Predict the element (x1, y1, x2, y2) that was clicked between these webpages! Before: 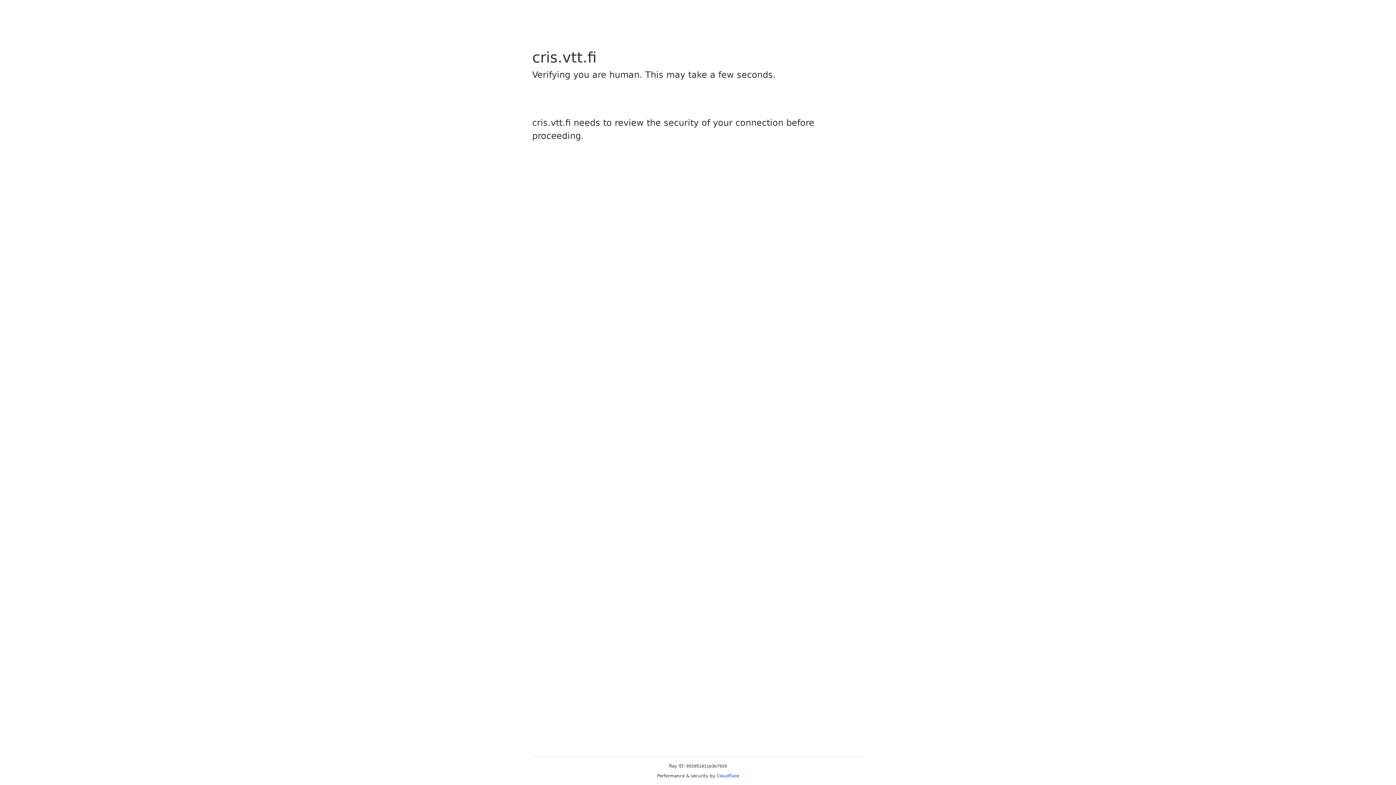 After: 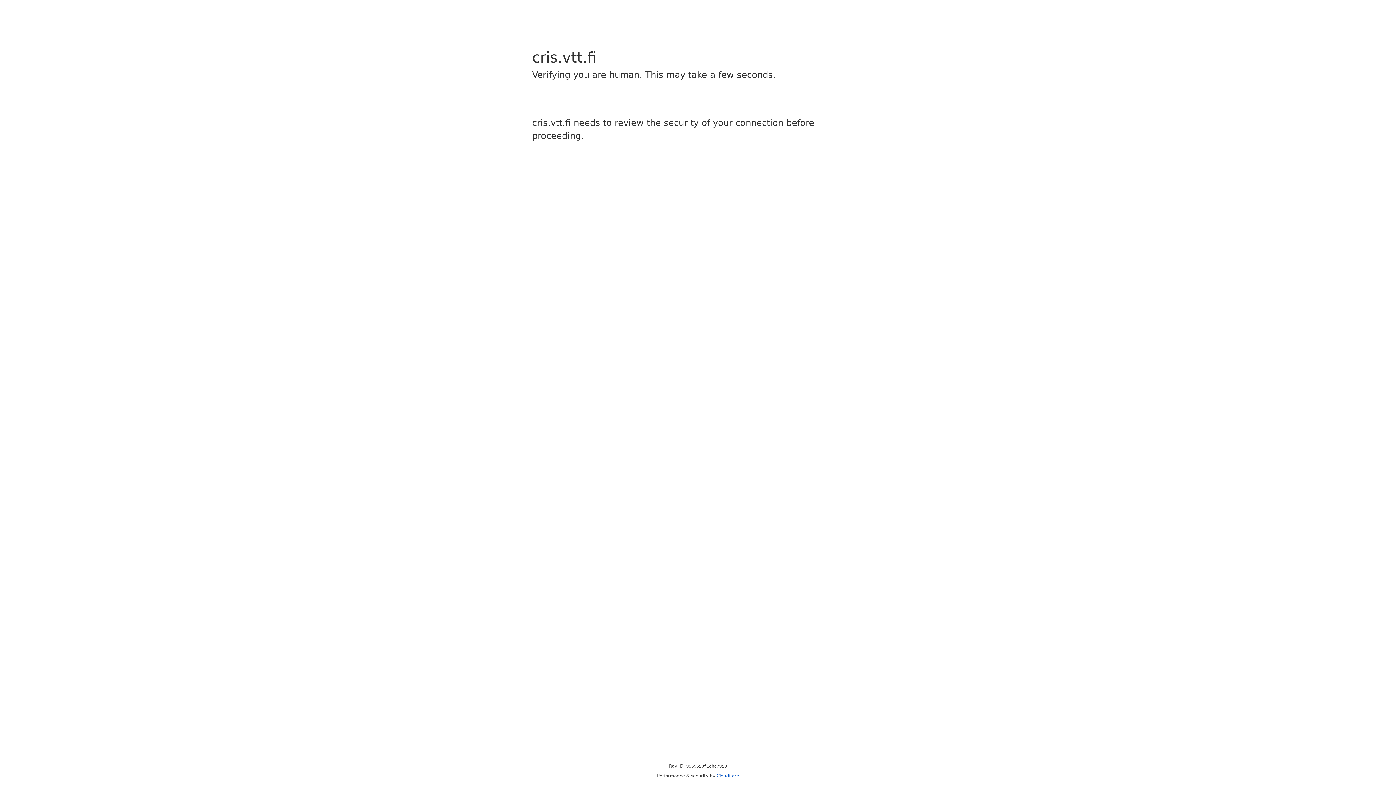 Action: bbox: (716, 773, 739, 778) label: Cloudflare